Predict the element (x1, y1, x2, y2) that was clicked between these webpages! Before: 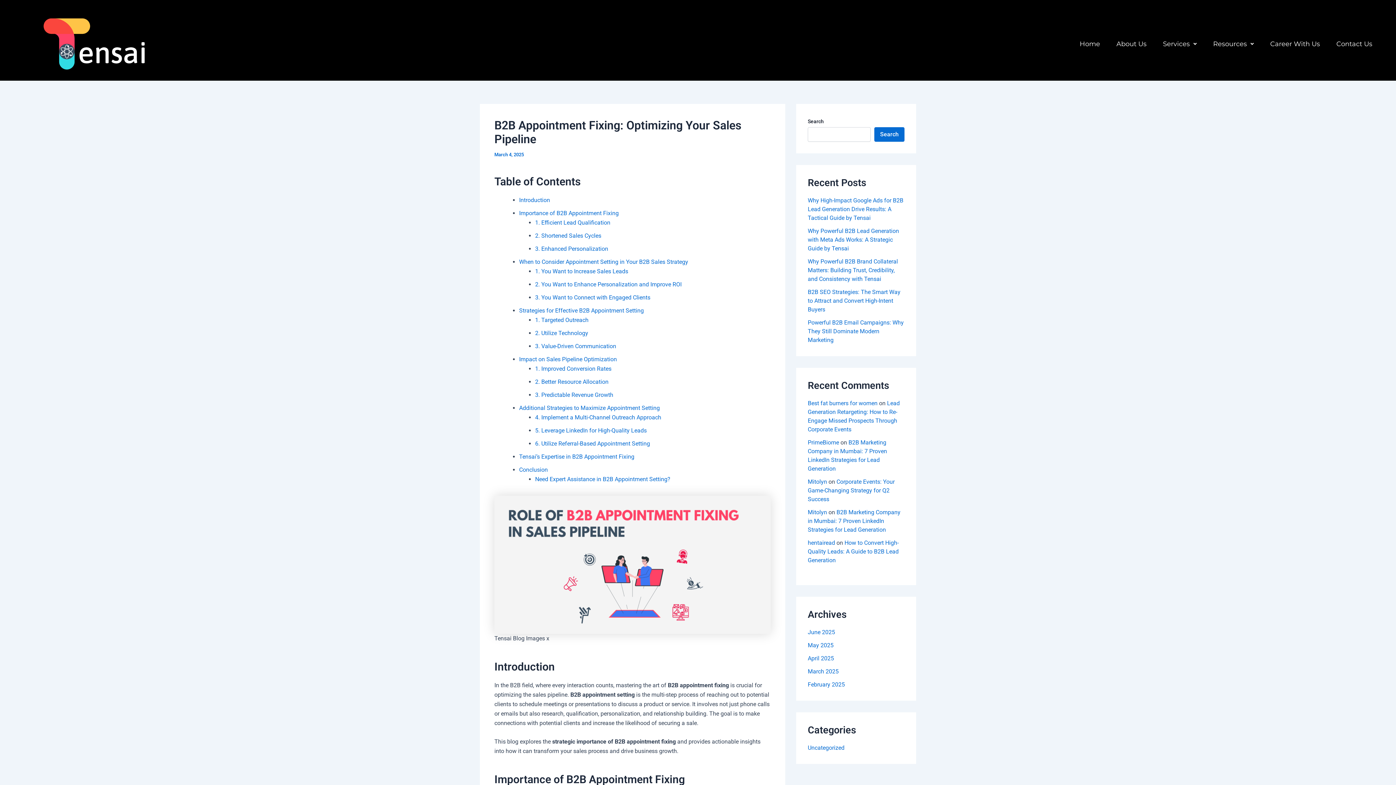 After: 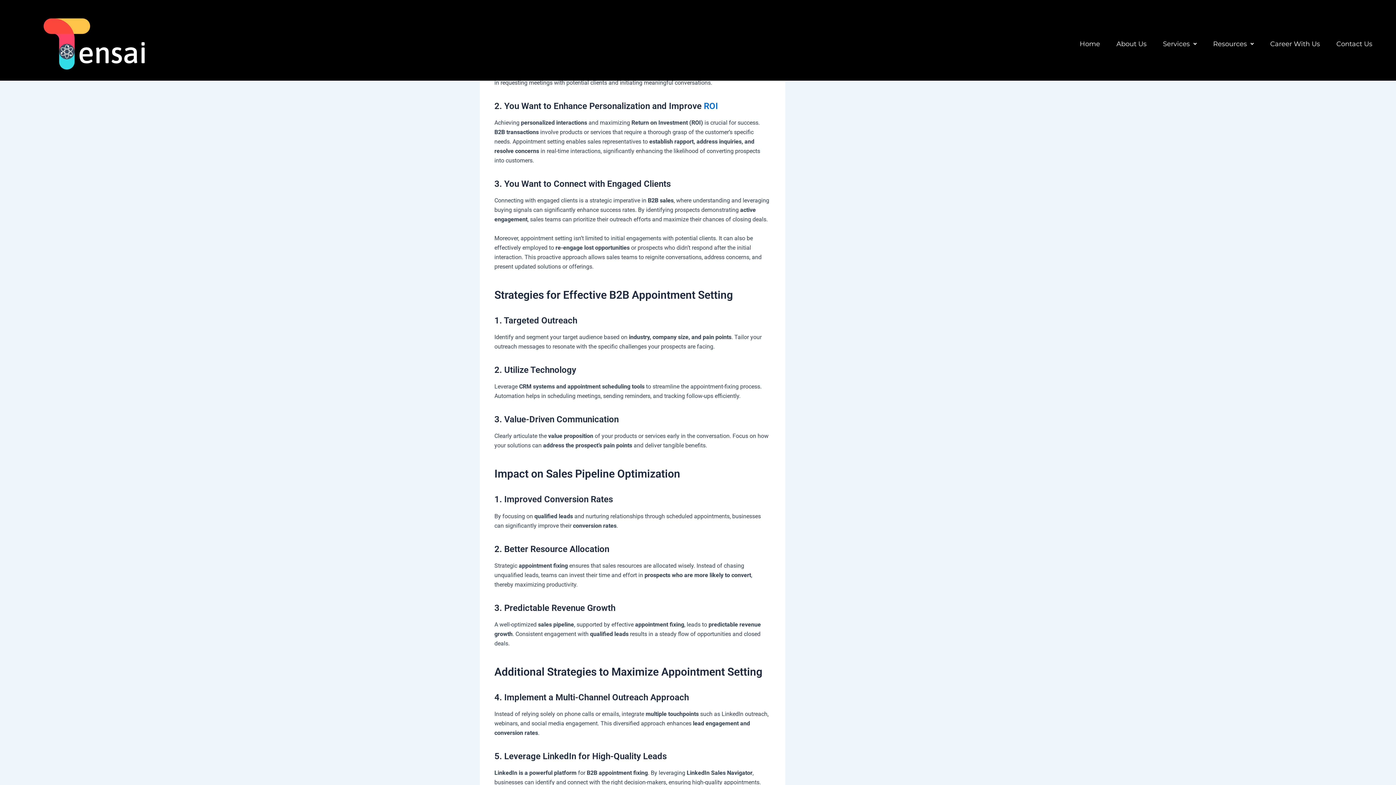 Action: bbox: (519, 258, 688, 265) label: When to Consider Appointment Setting in Your B2B Sales Strategy